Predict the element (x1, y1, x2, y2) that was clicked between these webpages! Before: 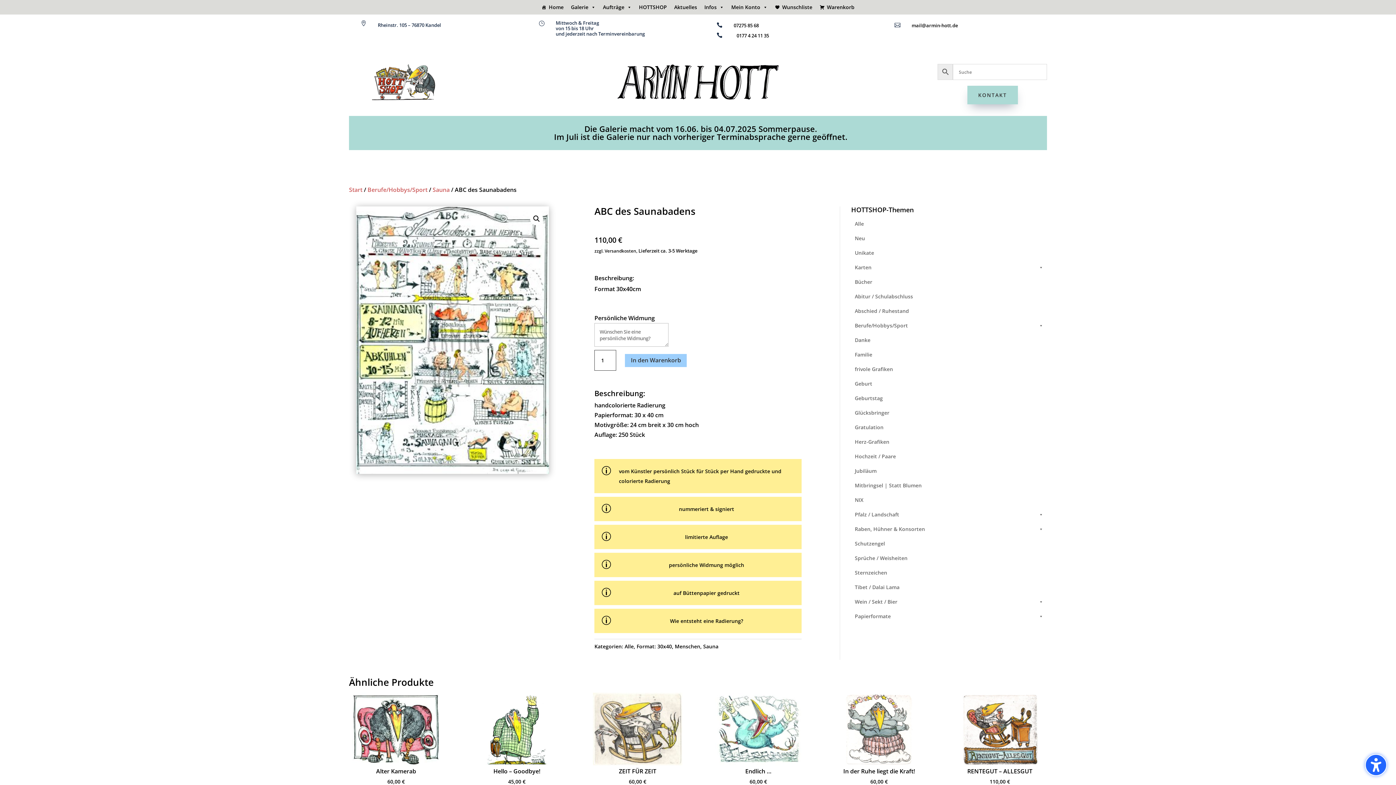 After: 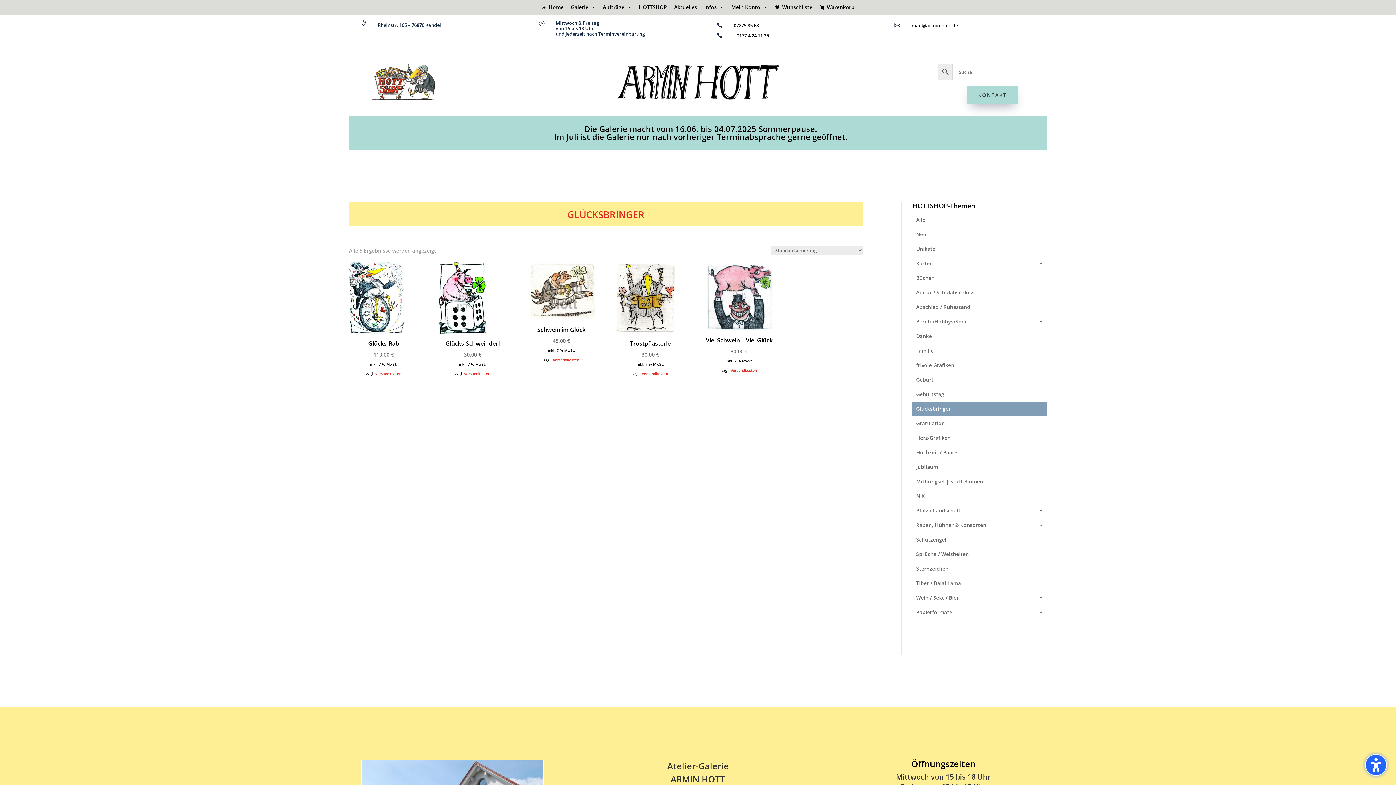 Action: bbox: (851, 405, 1047, 420) label: Glücksbringer